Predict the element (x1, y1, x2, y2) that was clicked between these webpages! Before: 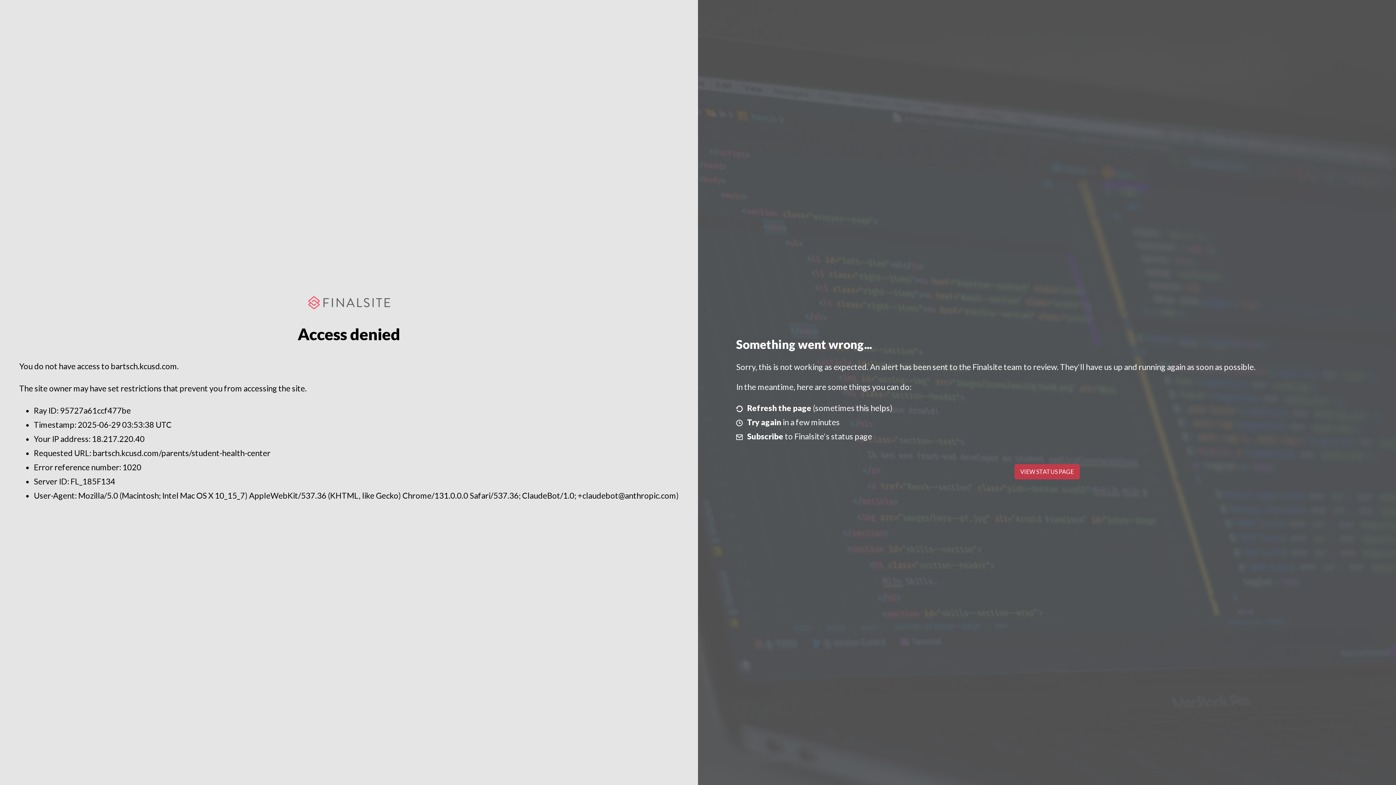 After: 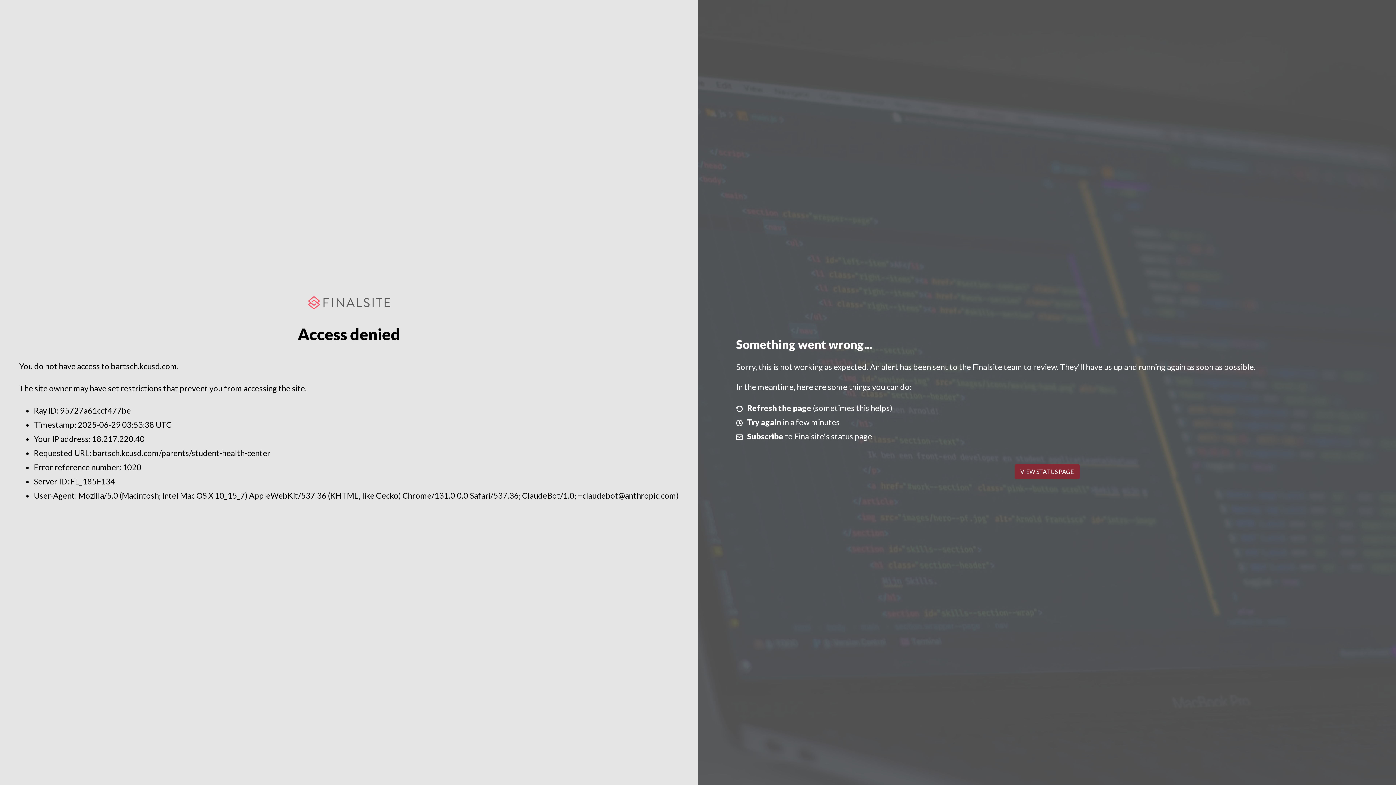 Action: bbox: (1014, 464, 1079, 479) label: VIEW STATUS PAGE